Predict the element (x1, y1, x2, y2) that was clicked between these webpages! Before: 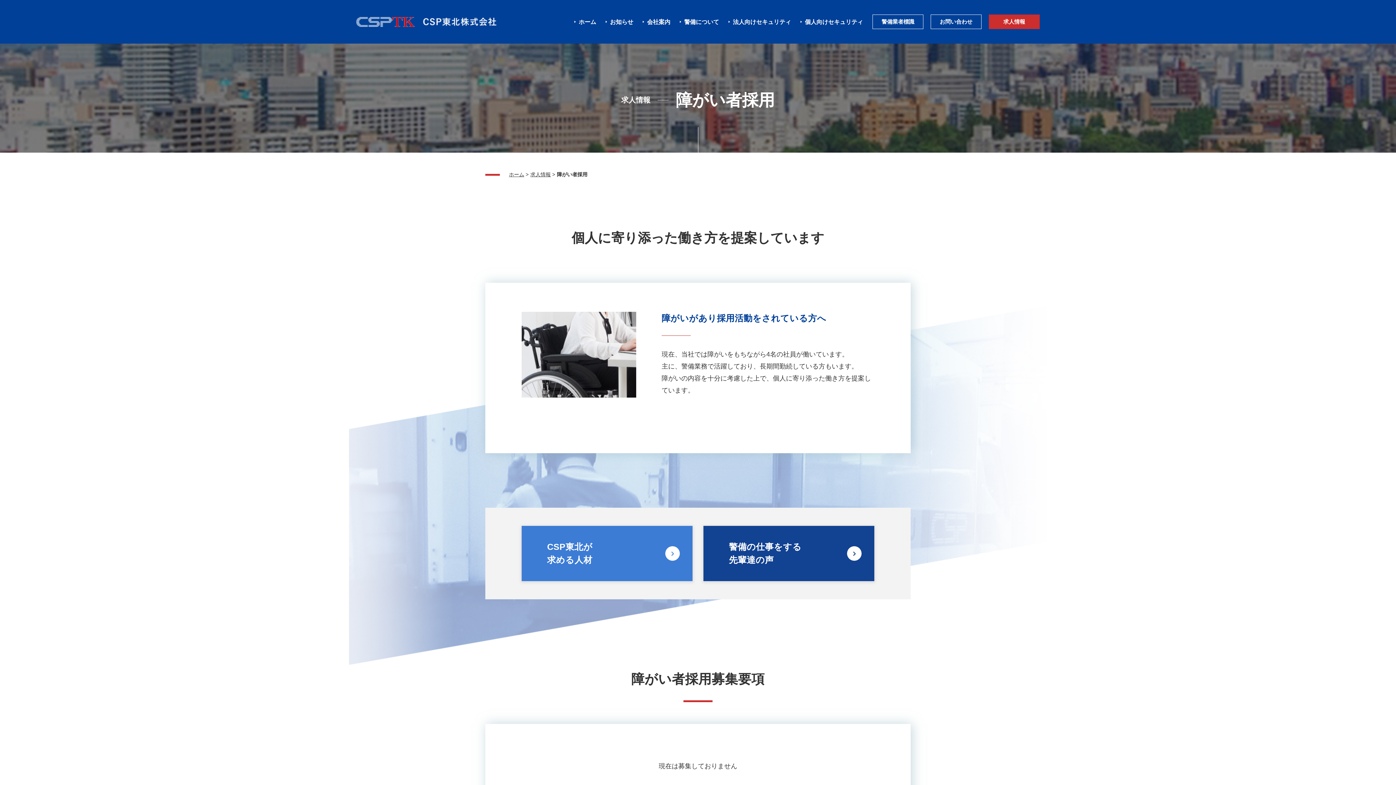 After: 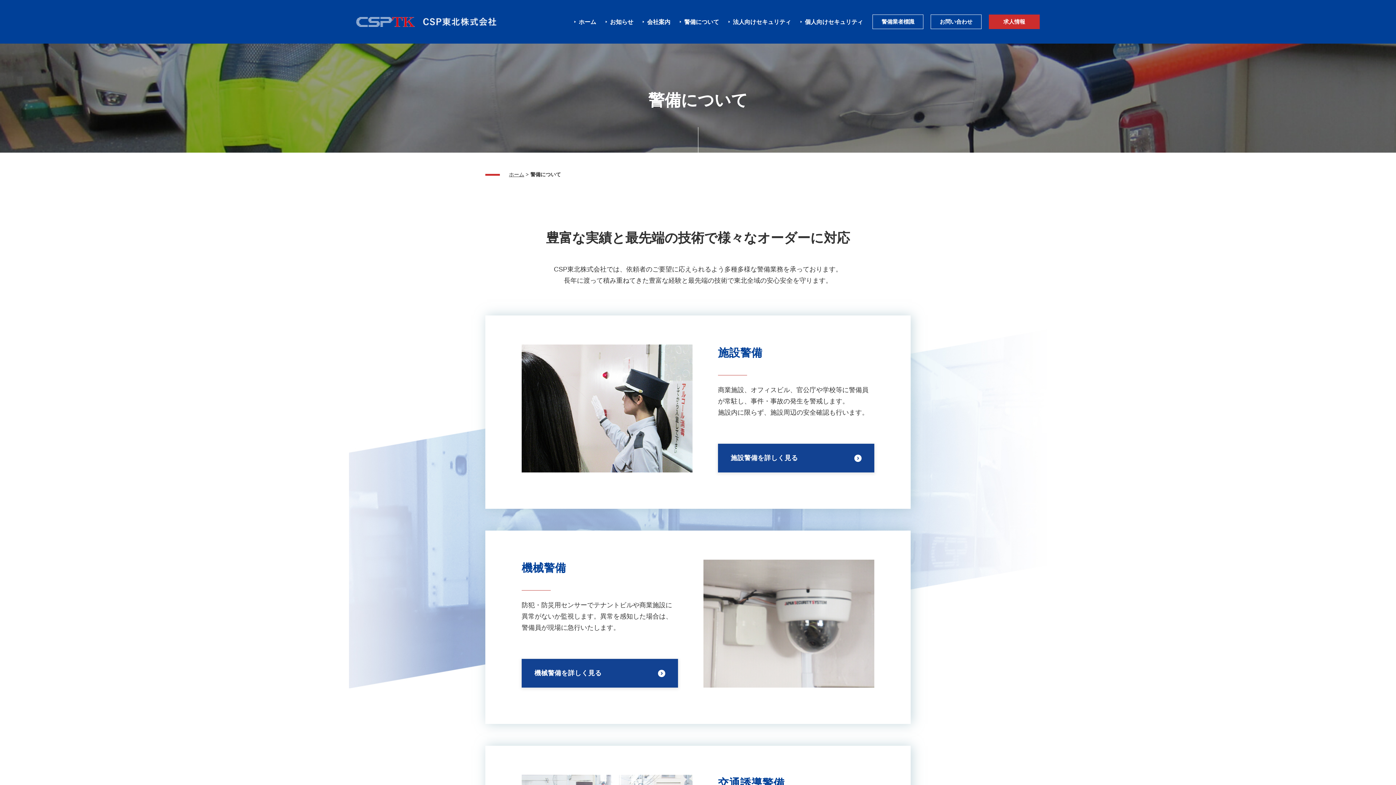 Action: bbox: (680, 16, 719, 27) label: 警備について